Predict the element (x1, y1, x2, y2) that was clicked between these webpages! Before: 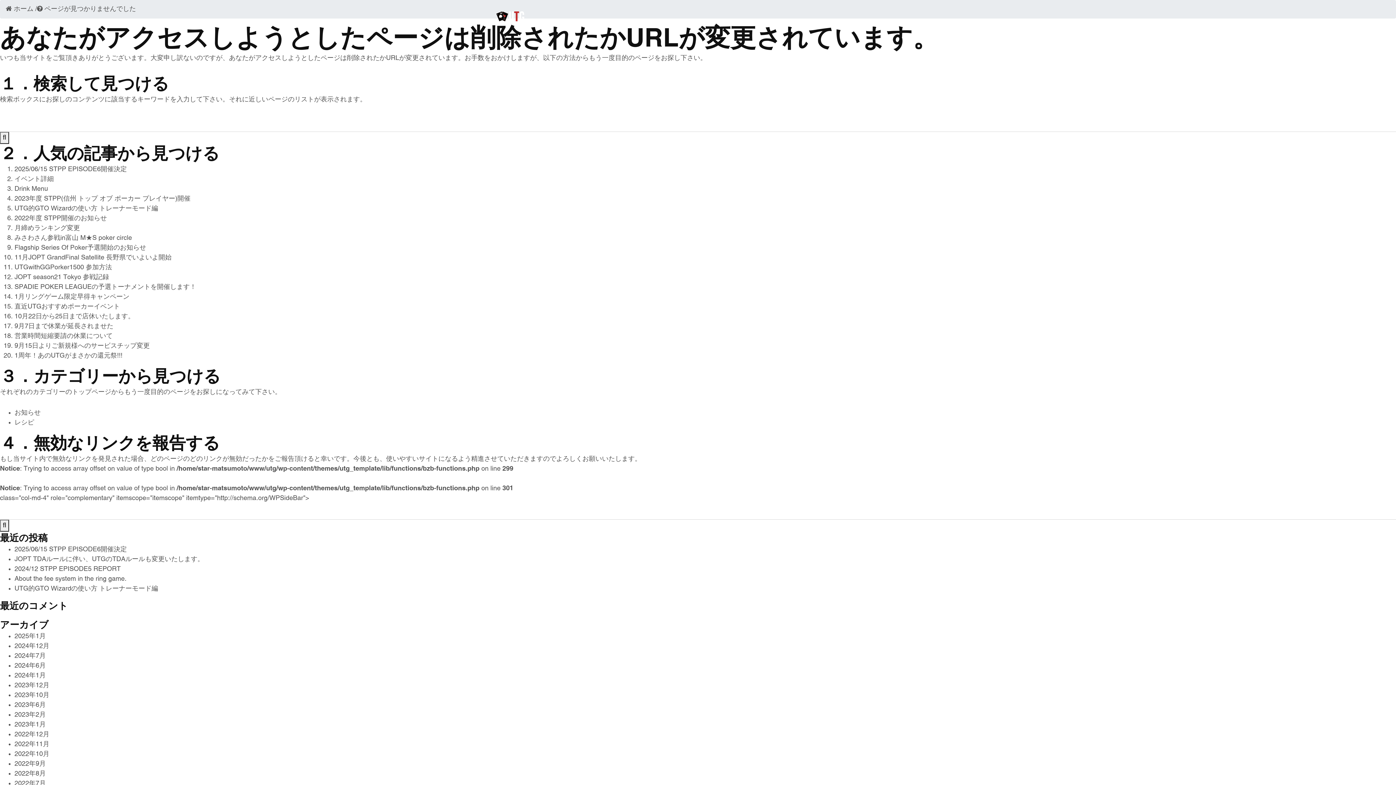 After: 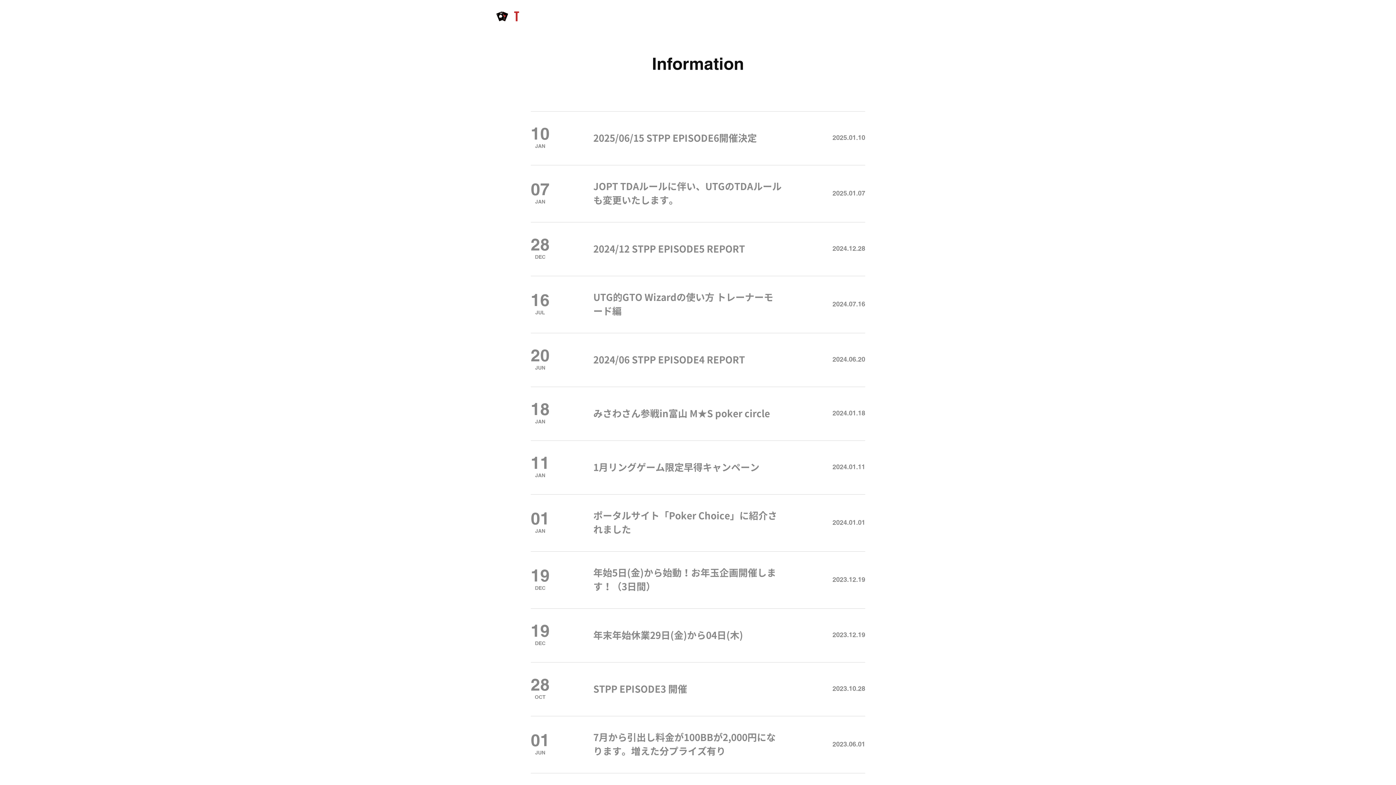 Action: label: 2022年11月 bbox: (14, 741, 49, 748)